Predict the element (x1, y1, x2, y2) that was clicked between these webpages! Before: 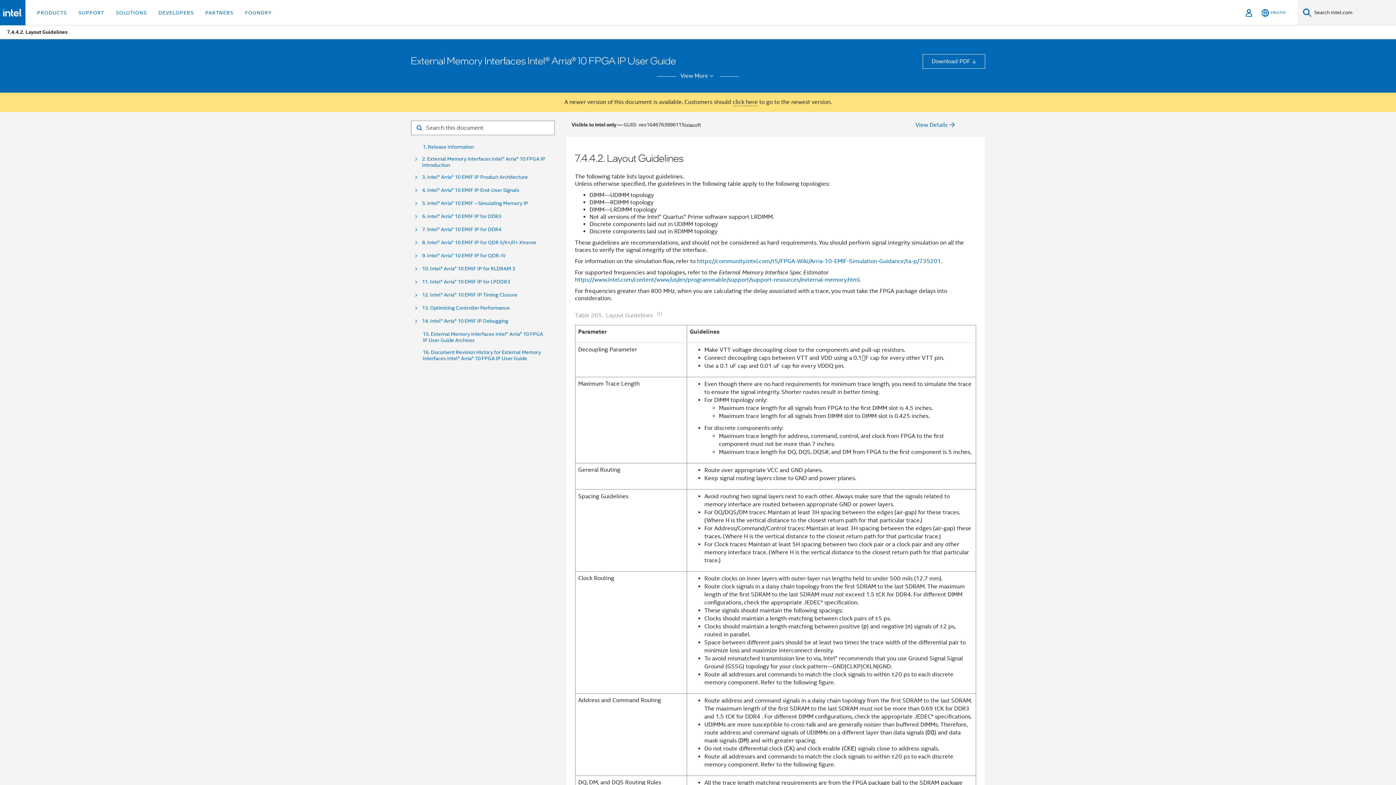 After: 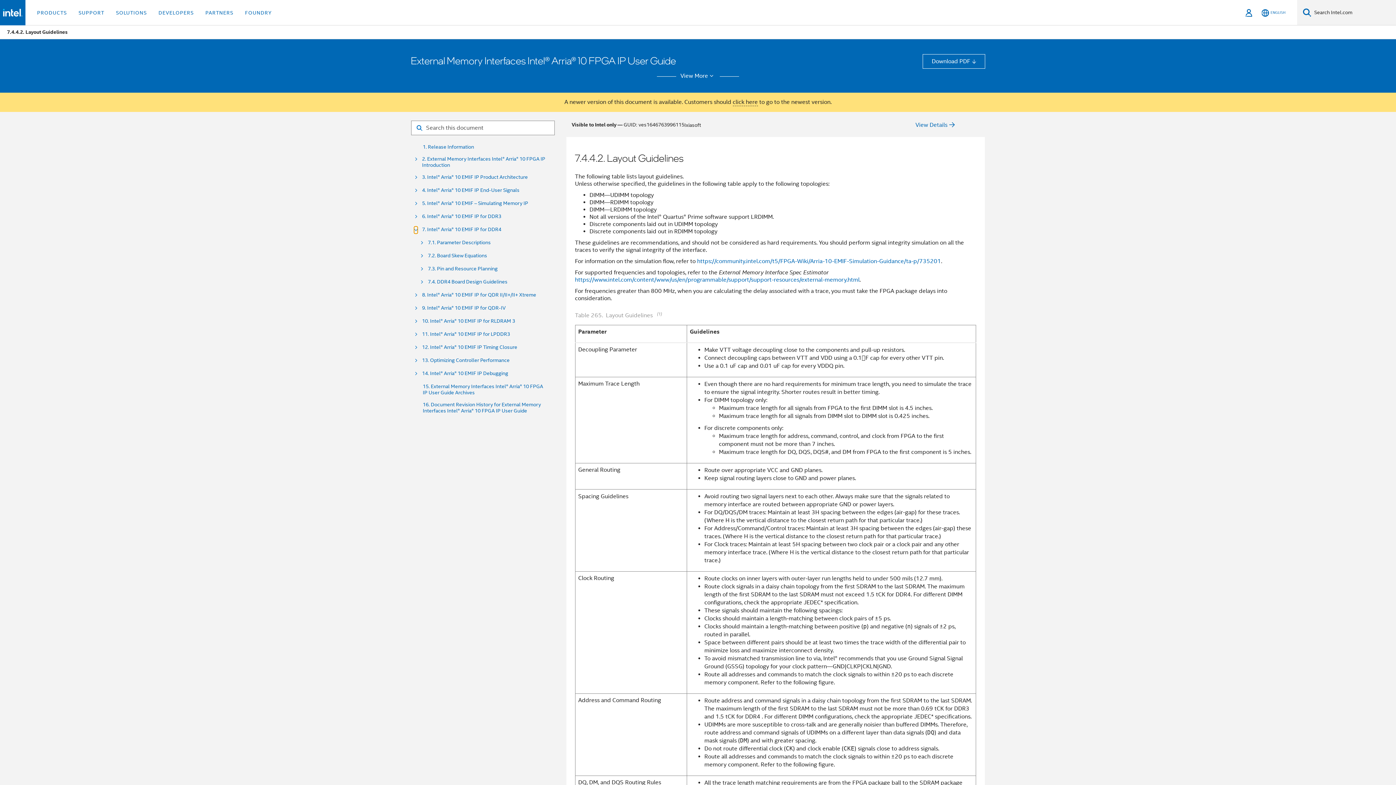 Action: bbox: (414, 226, 417, 233)